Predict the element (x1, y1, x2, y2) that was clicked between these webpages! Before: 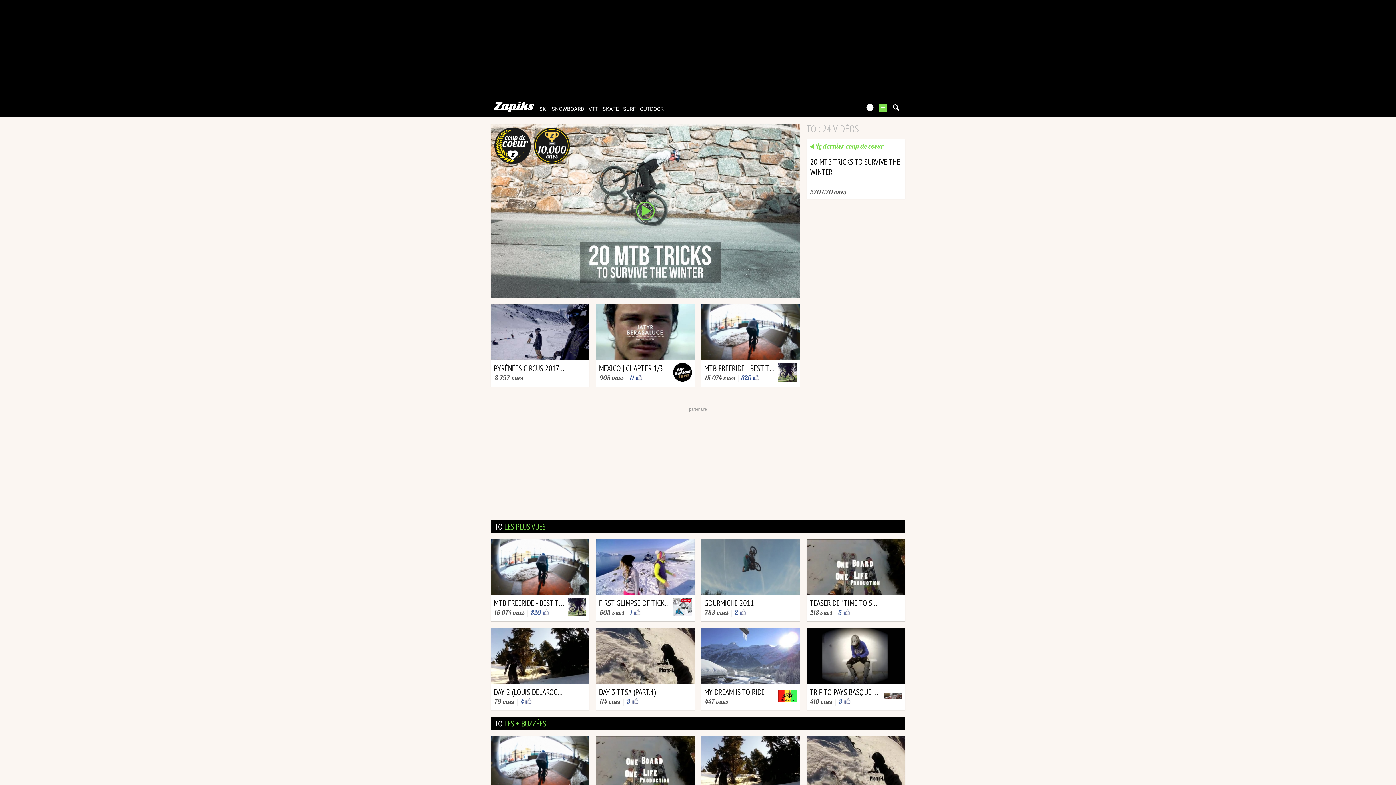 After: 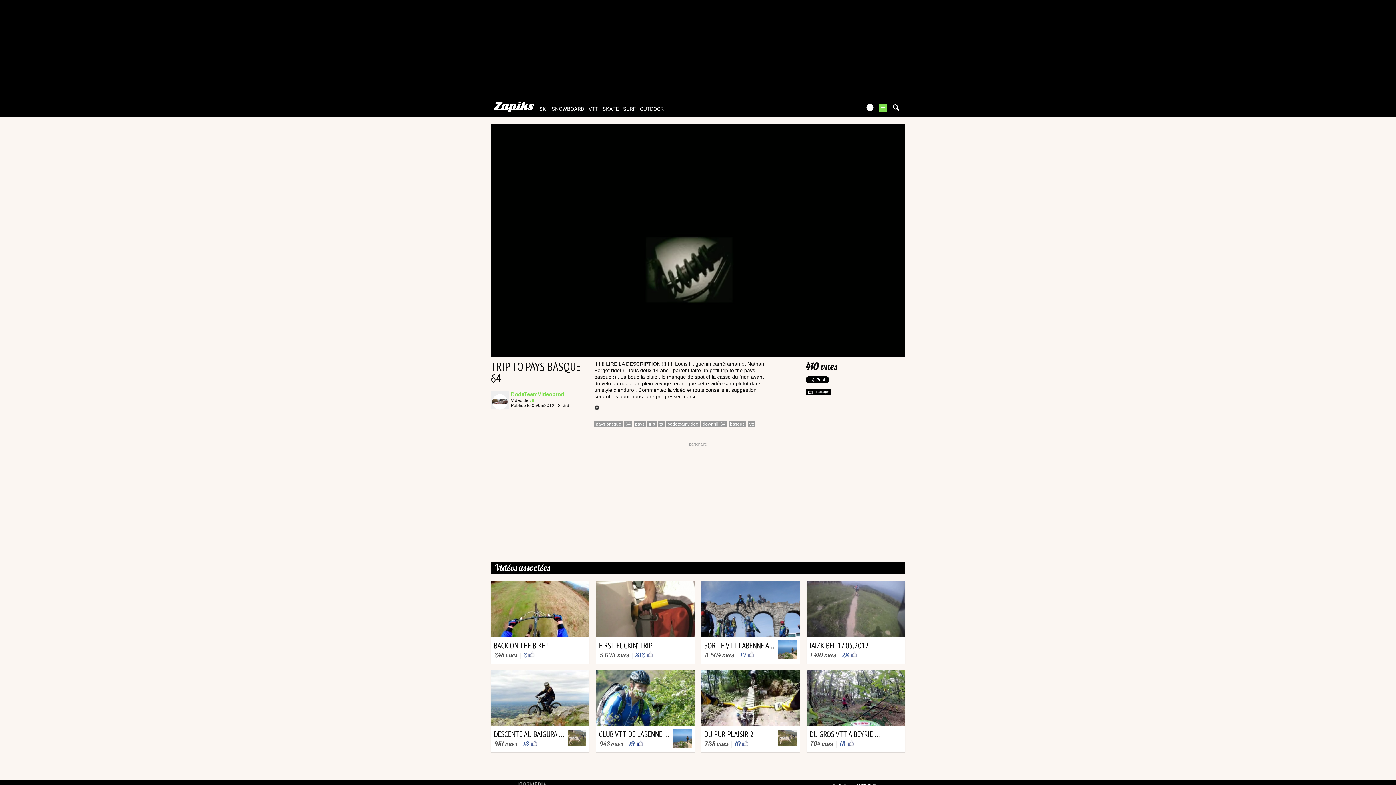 Action: bbox: (806, 628, 905, 710) label: Vtt
par BodeTeamVideoprod
le 5 mai 2012
TRIP TO PAYS BASQUE 64
410 vues | 3 